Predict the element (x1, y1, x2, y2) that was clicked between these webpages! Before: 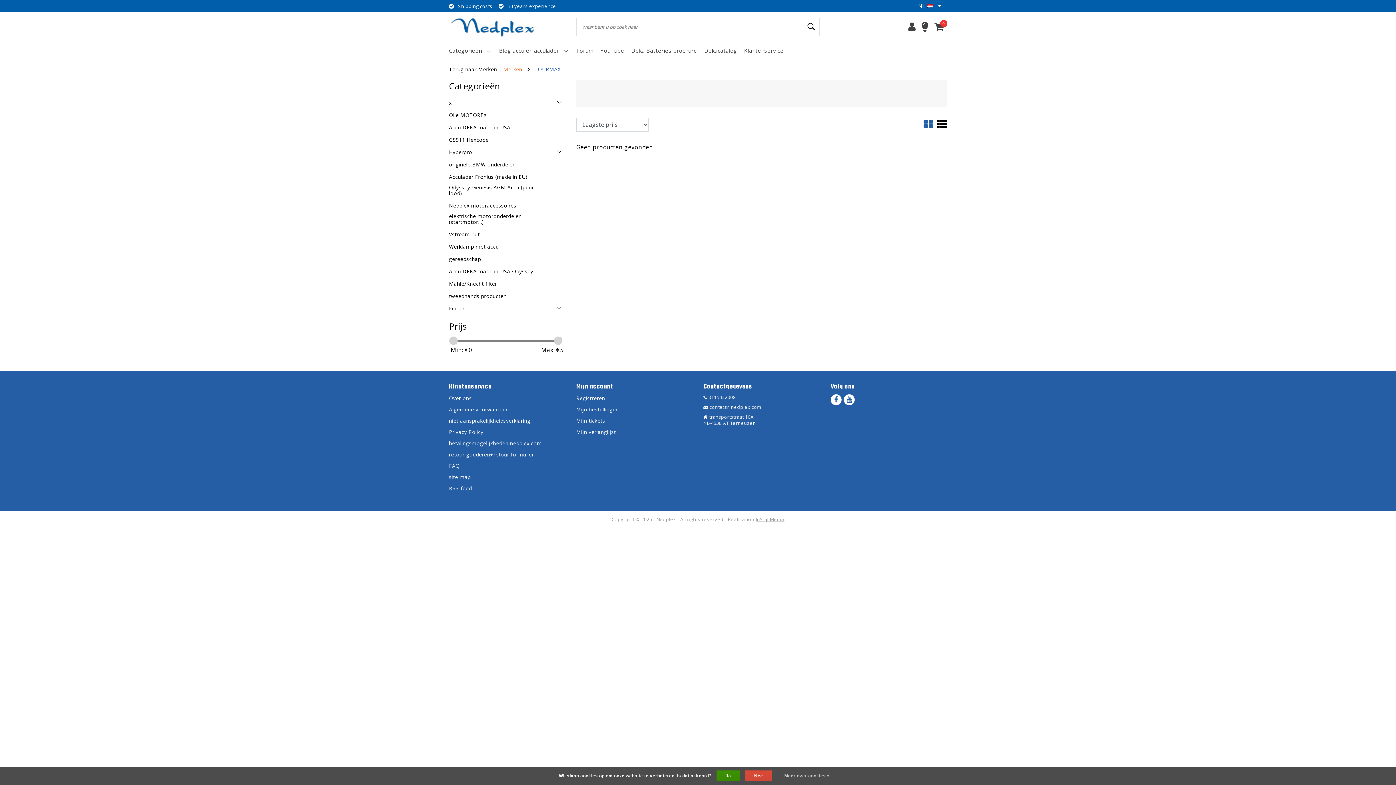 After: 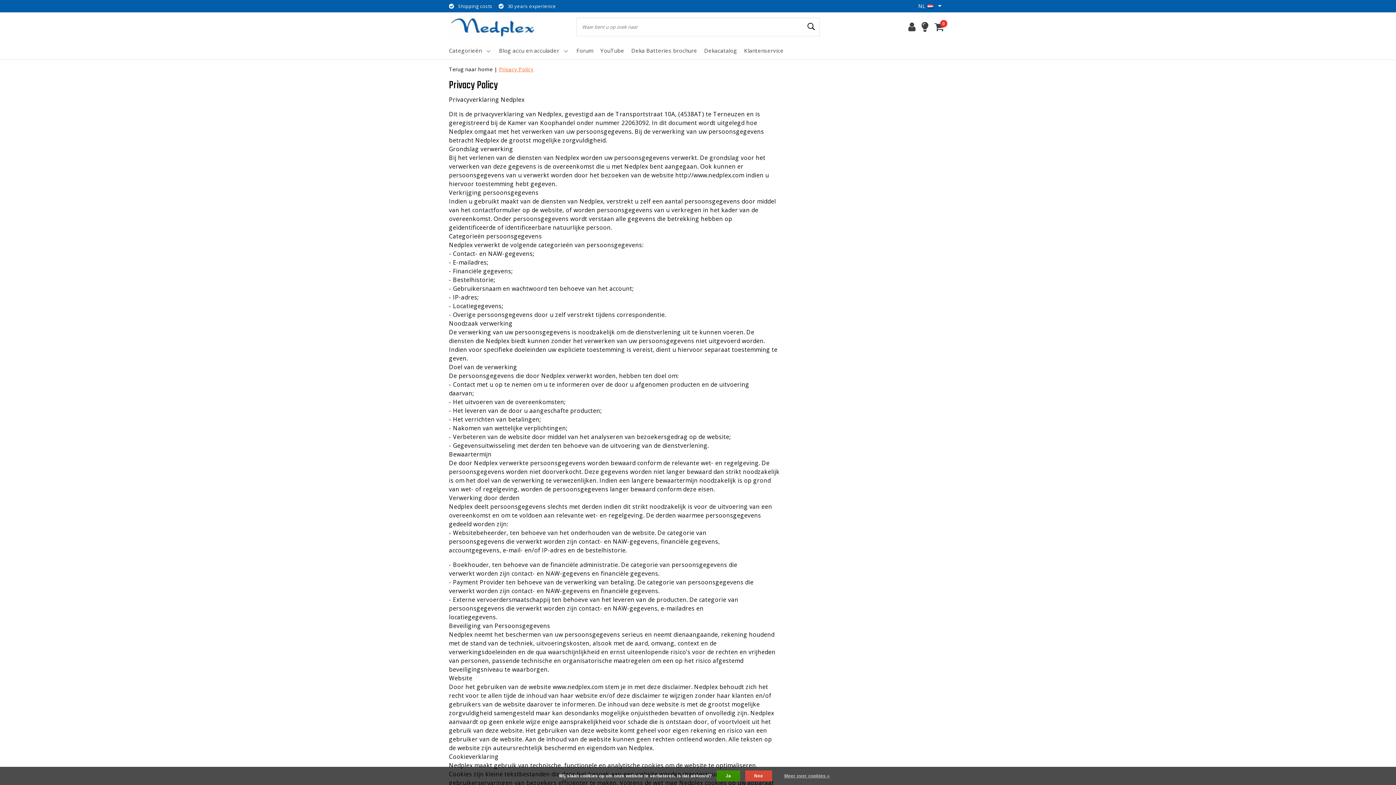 Action: bbox: (777, 772, 837, 780) label: Meer over cookies »